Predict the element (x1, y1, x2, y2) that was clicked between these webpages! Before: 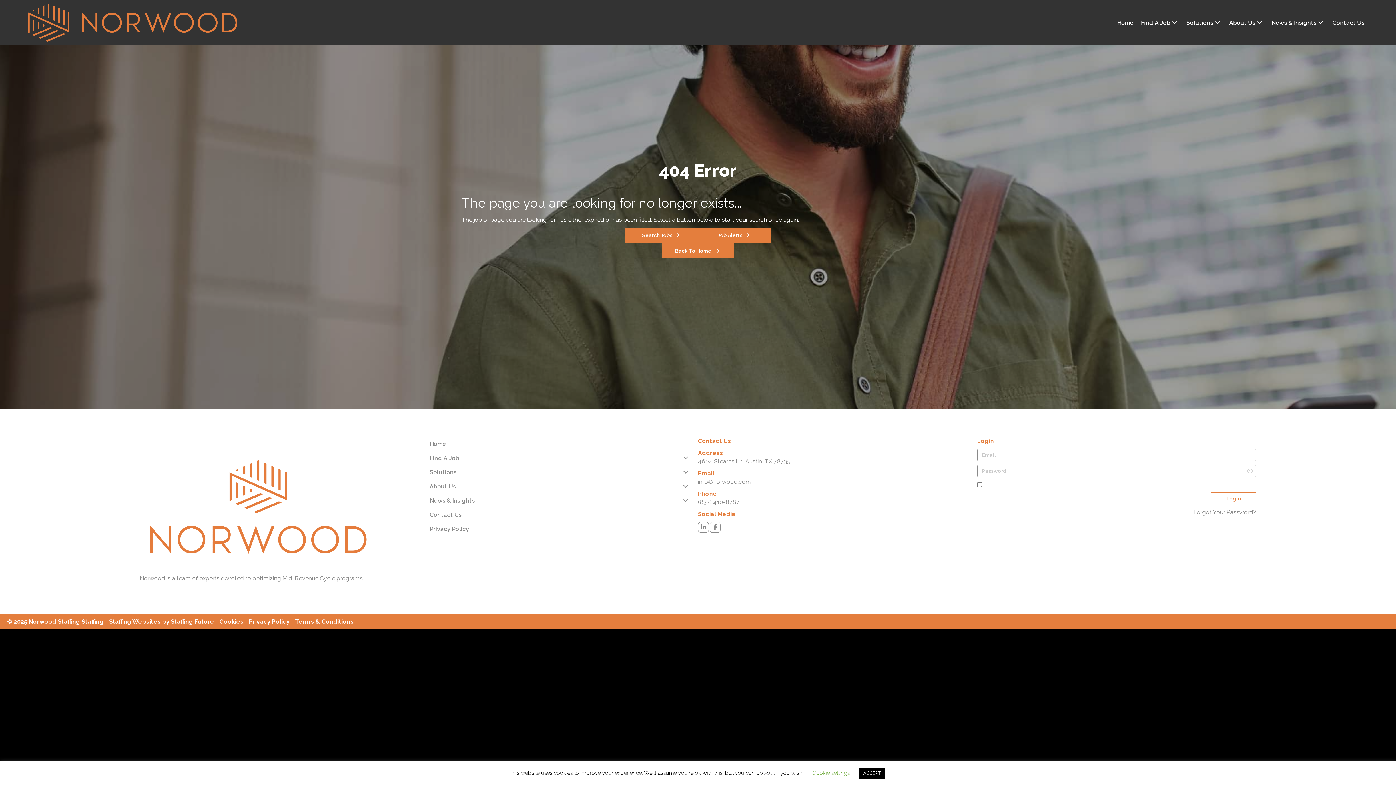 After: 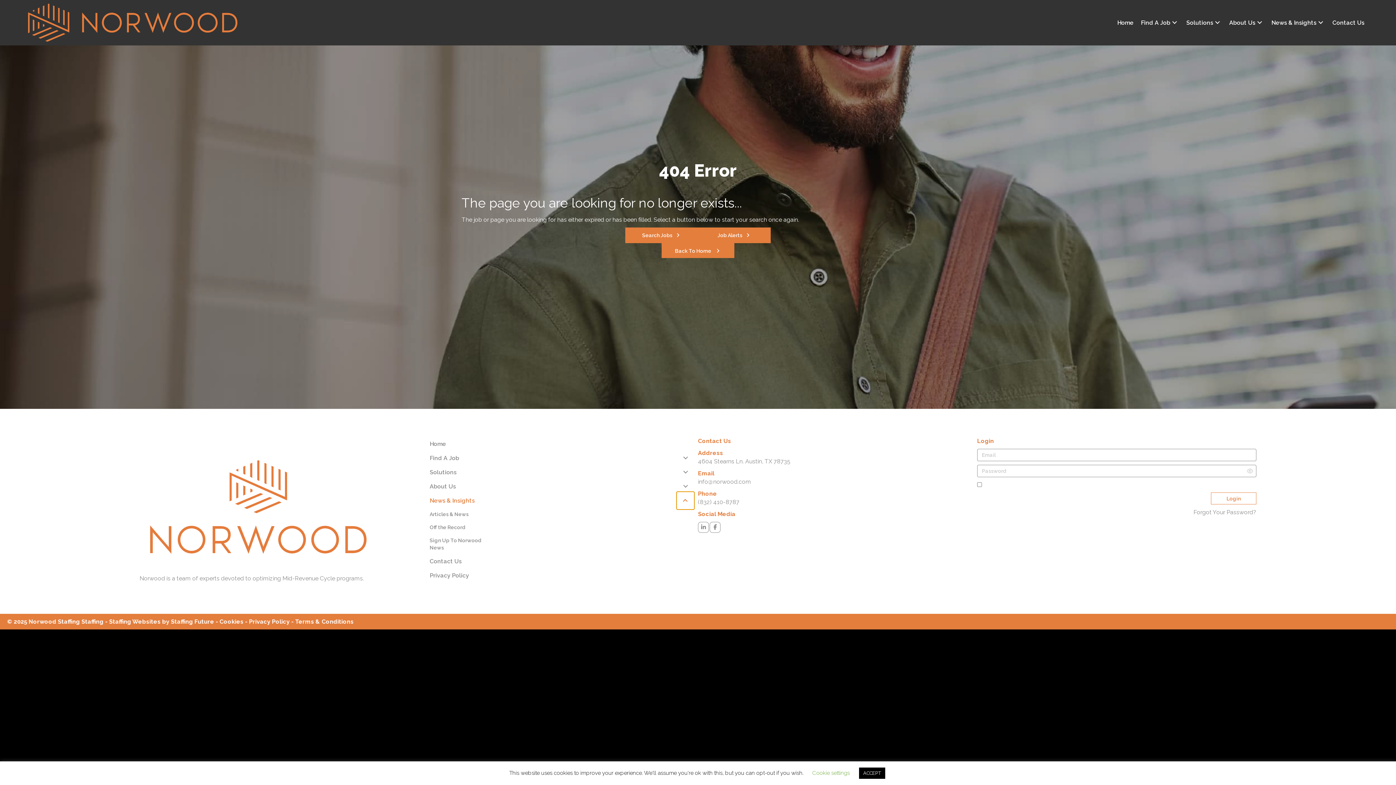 Action: bbox: (676, 491, 694, 509) label: News & Insights: submenu